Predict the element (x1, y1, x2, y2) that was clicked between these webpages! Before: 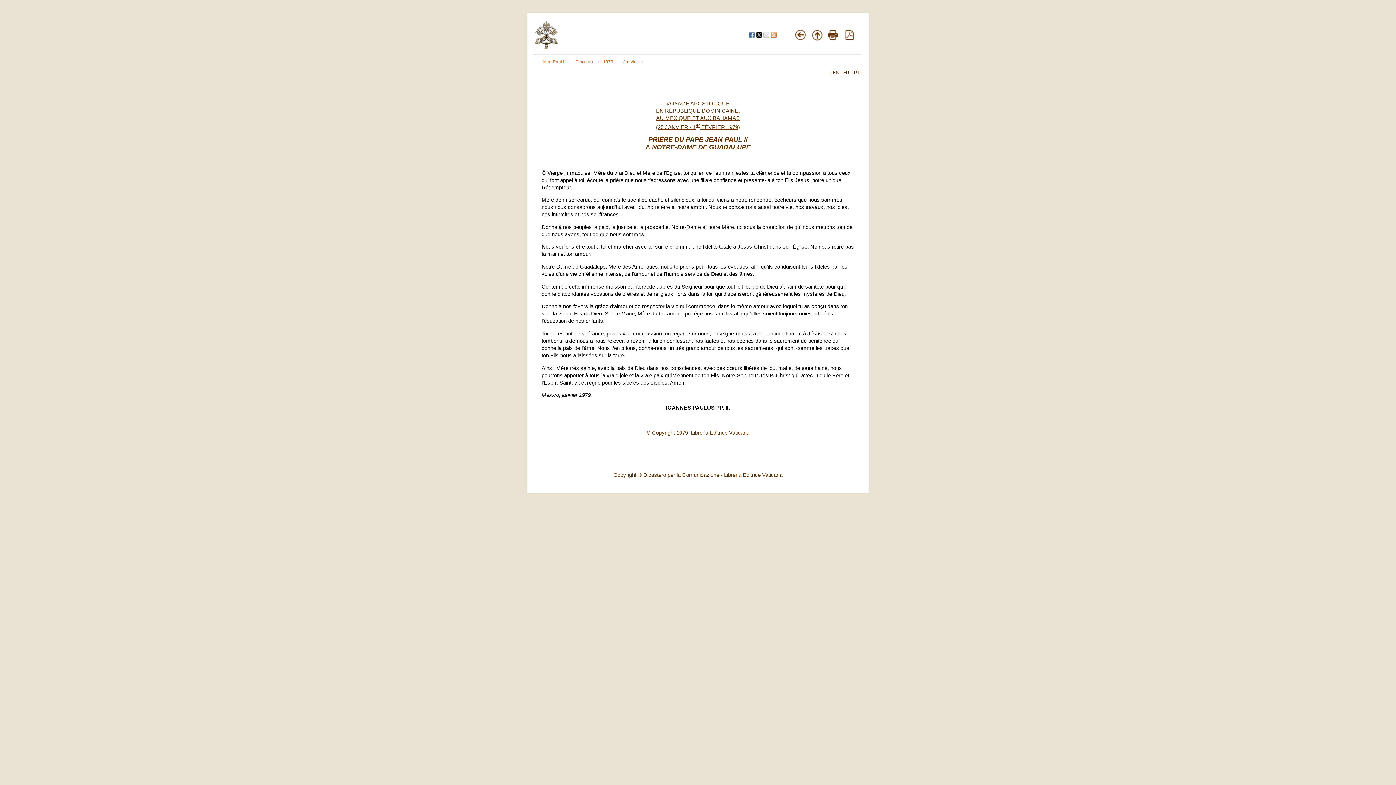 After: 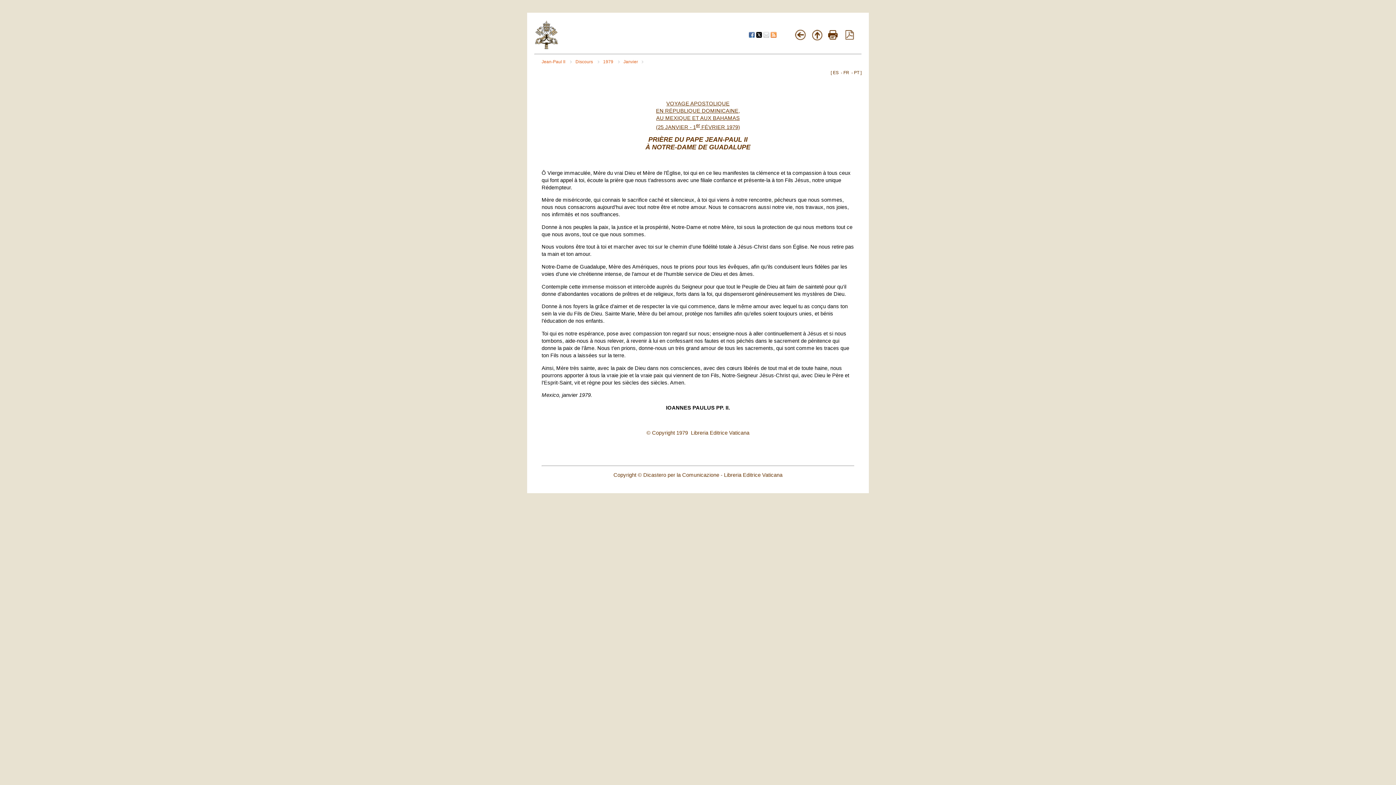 Action: label:   bbox: (749, 33, 756, 38)